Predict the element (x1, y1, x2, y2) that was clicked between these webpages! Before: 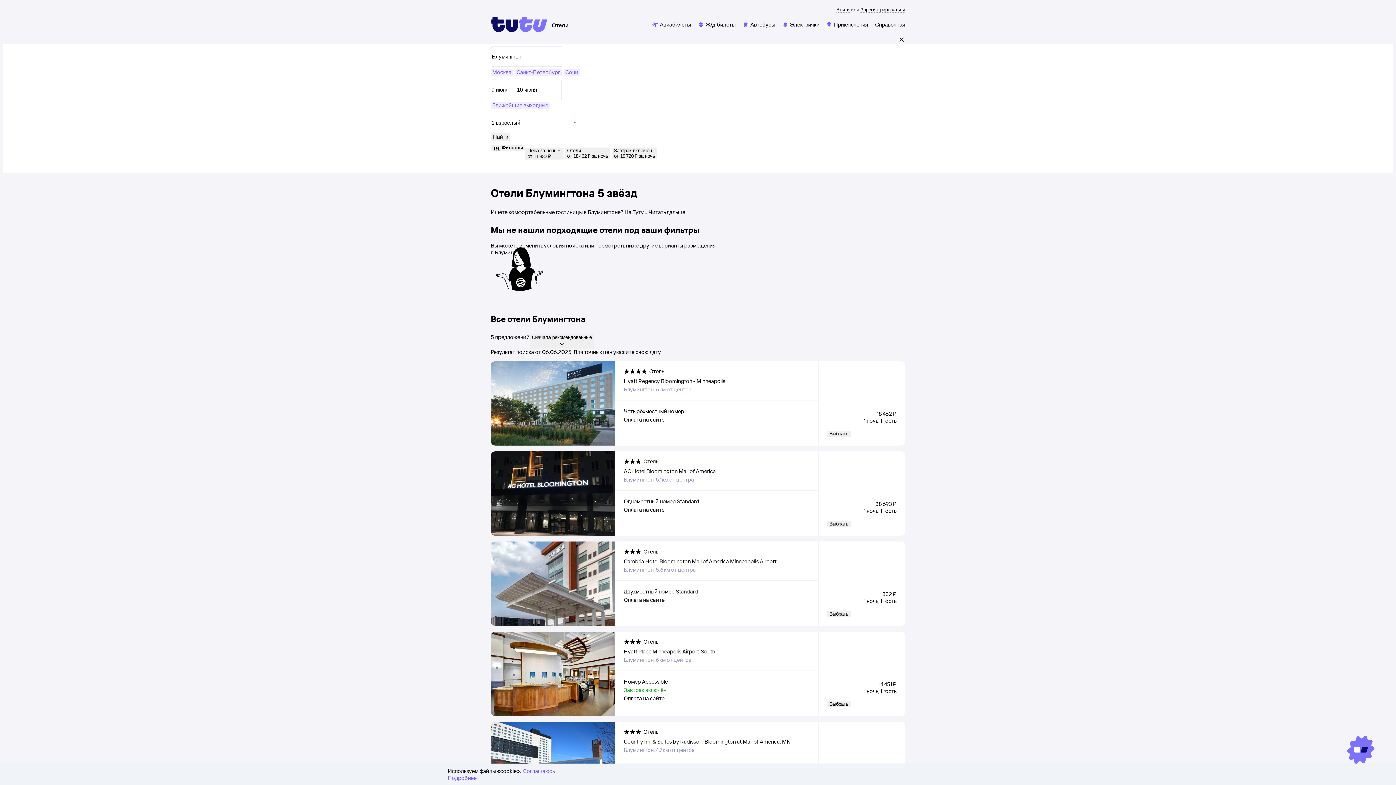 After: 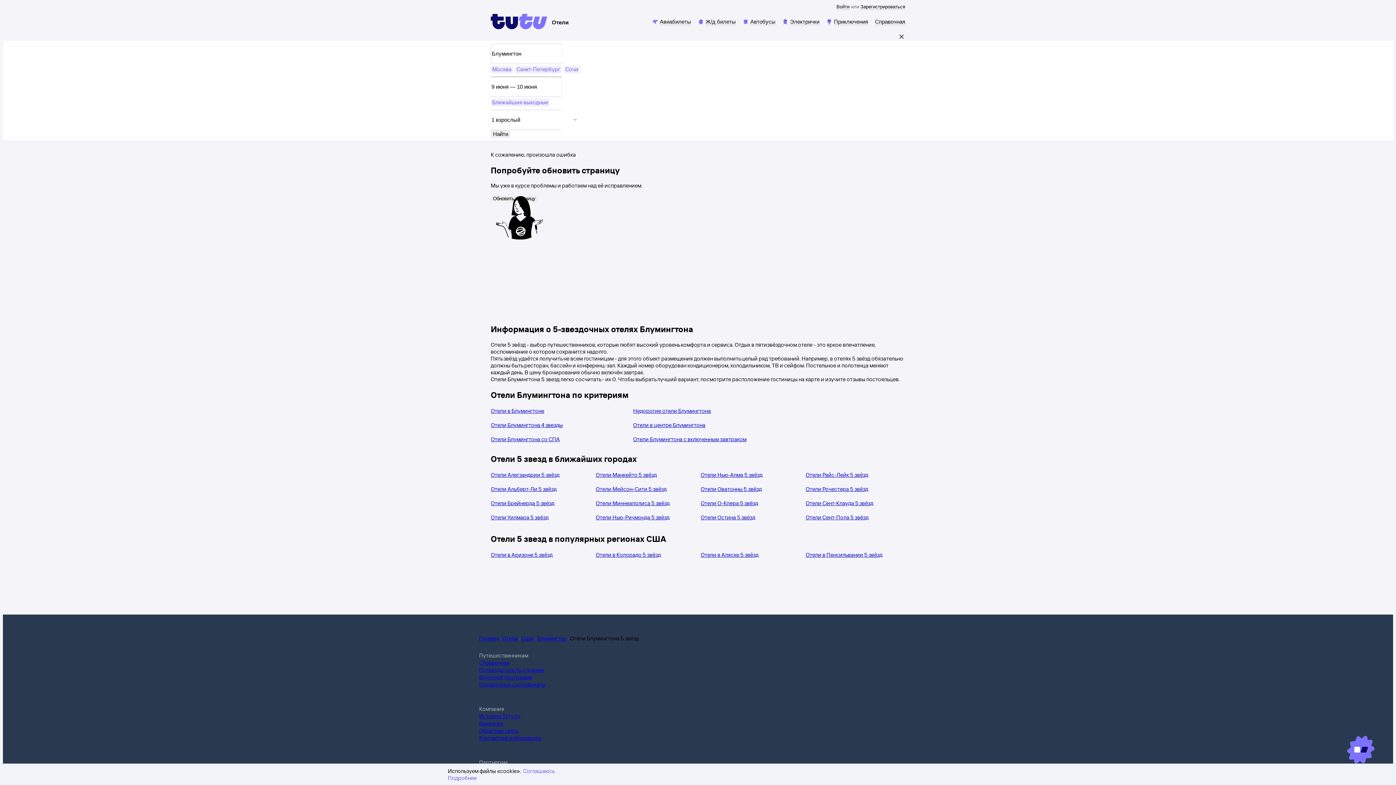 Action: label: Отели bbox: (565, 147, 610, 159)